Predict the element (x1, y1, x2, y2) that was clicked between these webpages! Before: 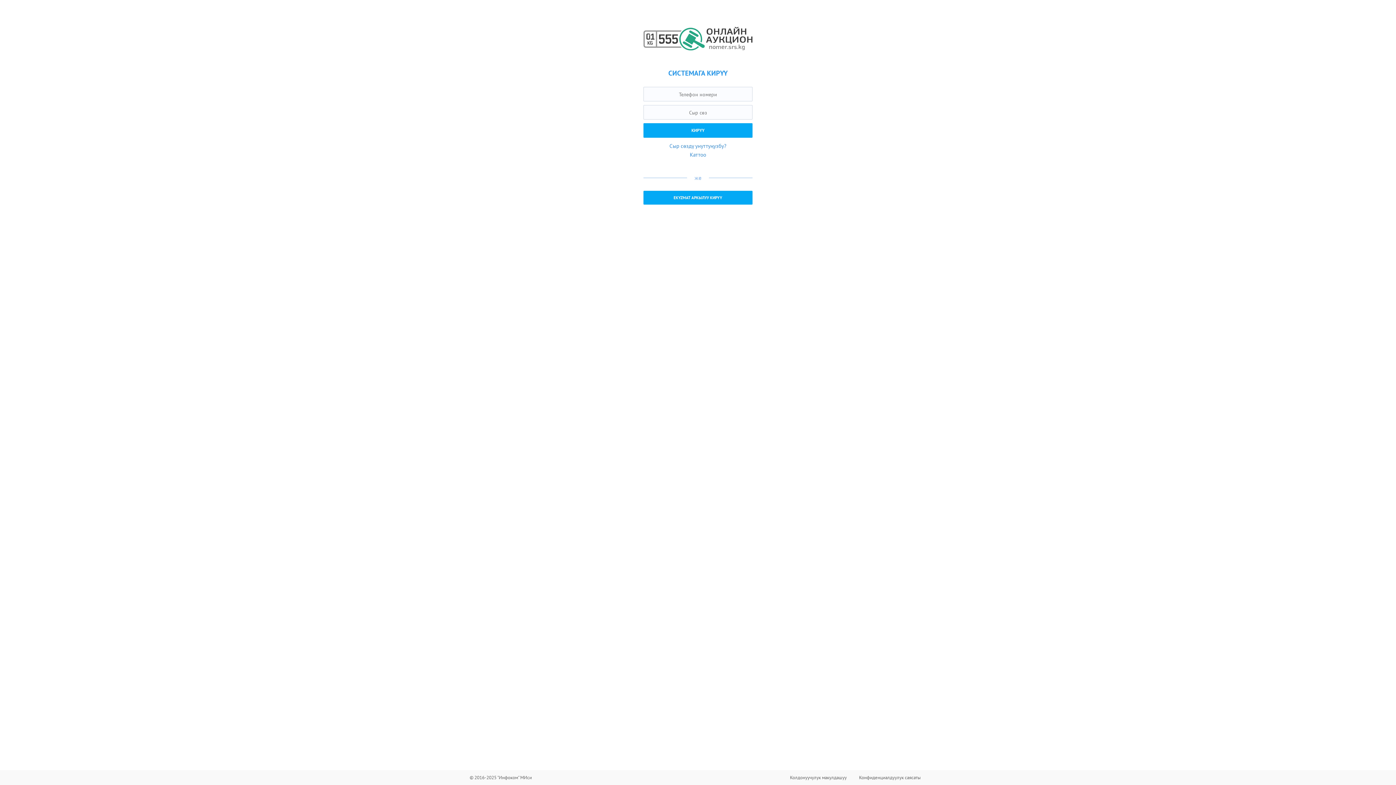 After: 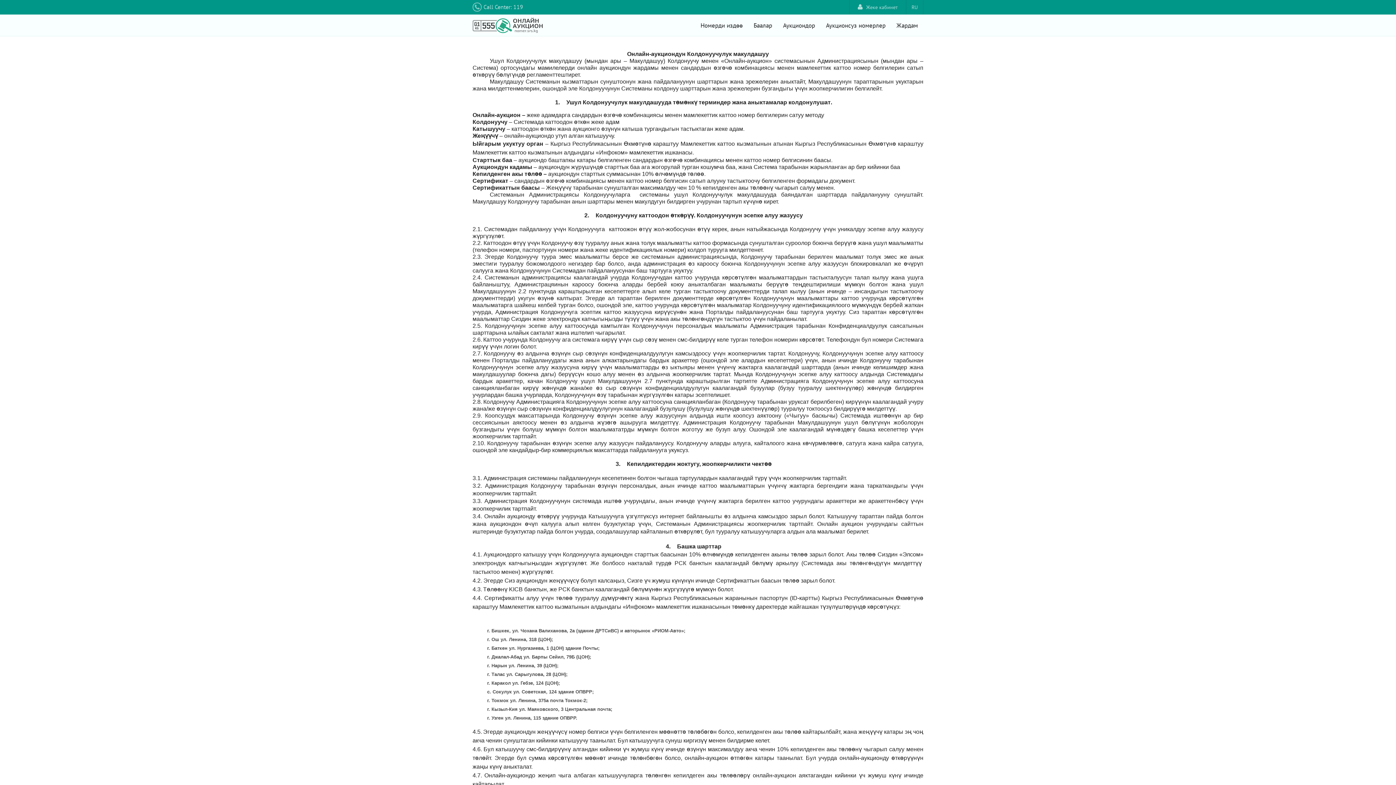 Action: bbox: (789, 773, 847, 782) label: Колдонуучулук макулдашуу